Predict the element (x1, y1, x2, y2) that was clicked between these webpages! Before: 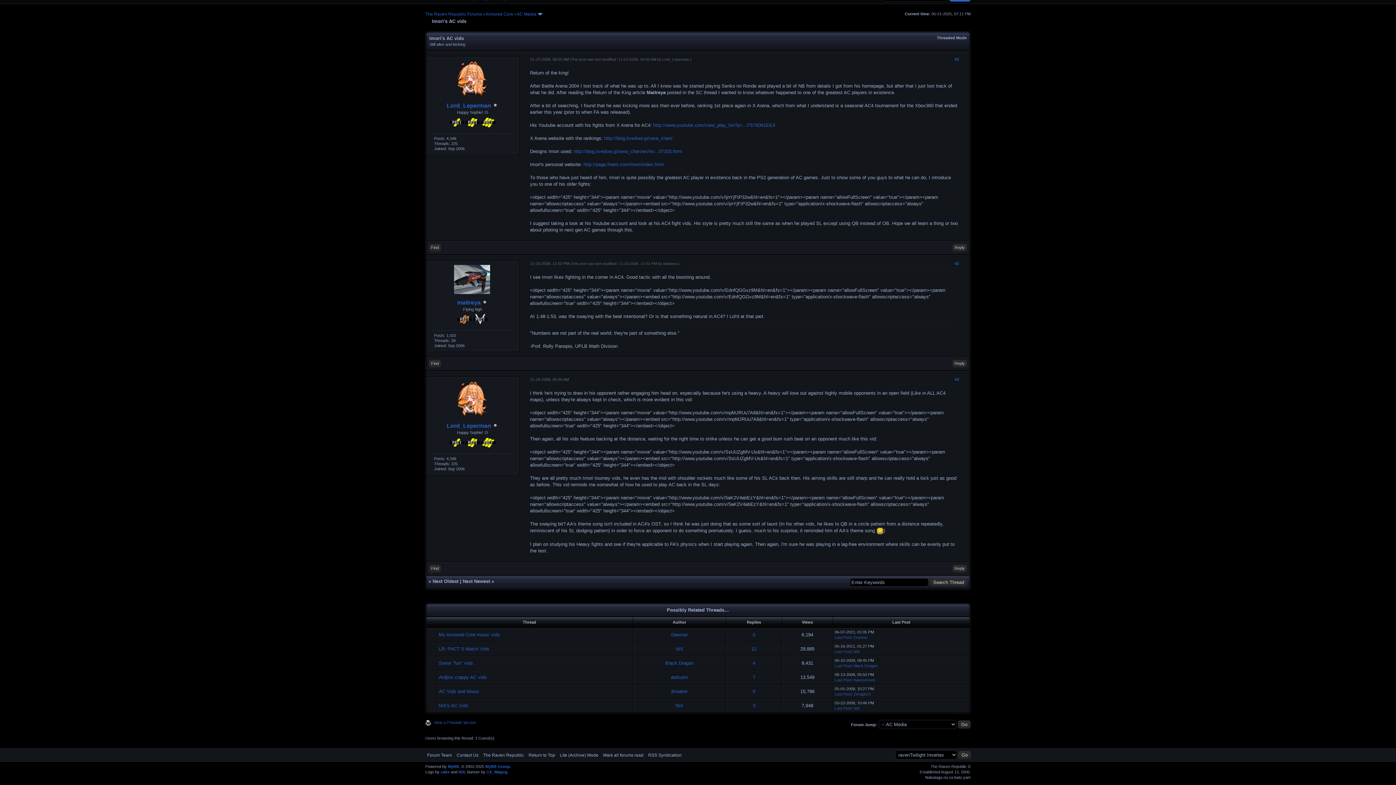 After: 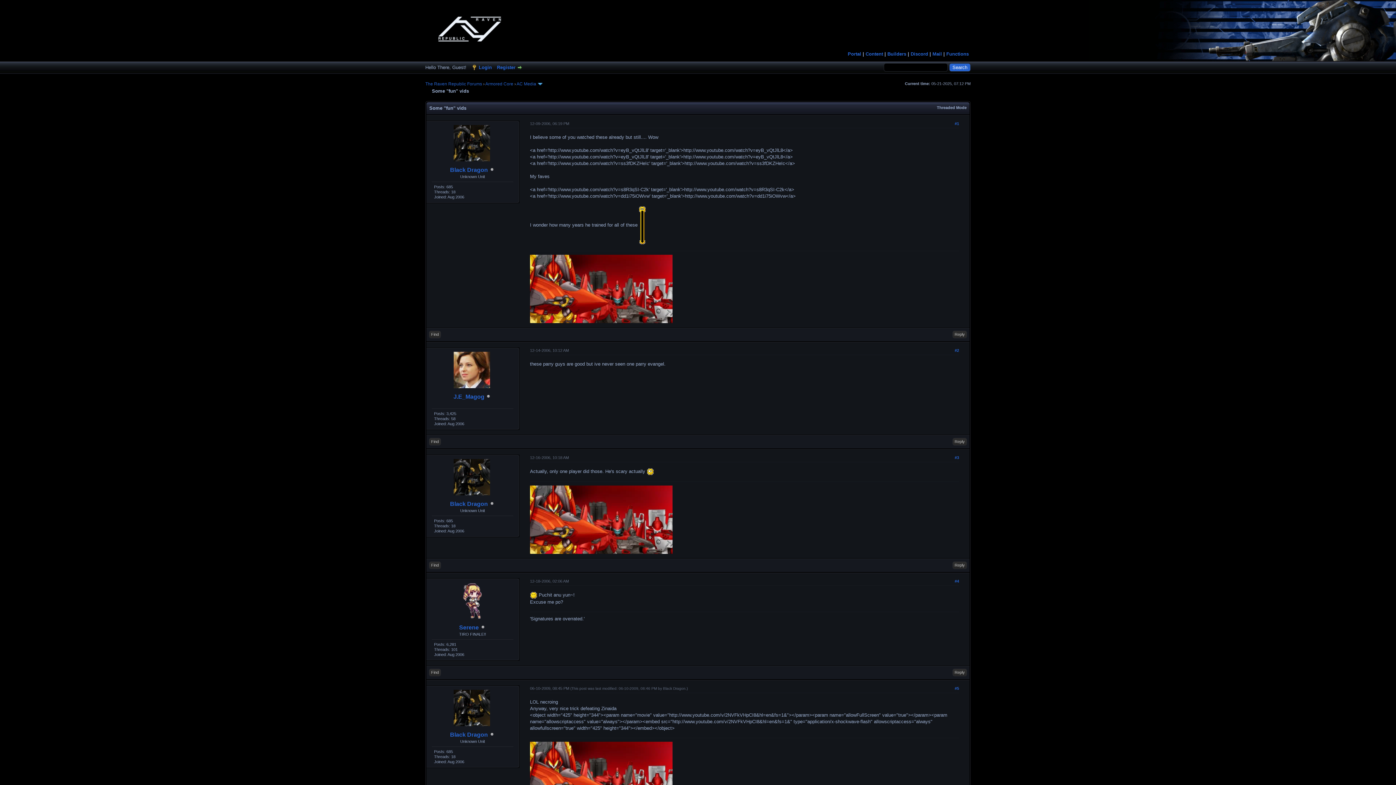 Action: label: Some "fun" vids bbox: (438, 660, 473, 666)